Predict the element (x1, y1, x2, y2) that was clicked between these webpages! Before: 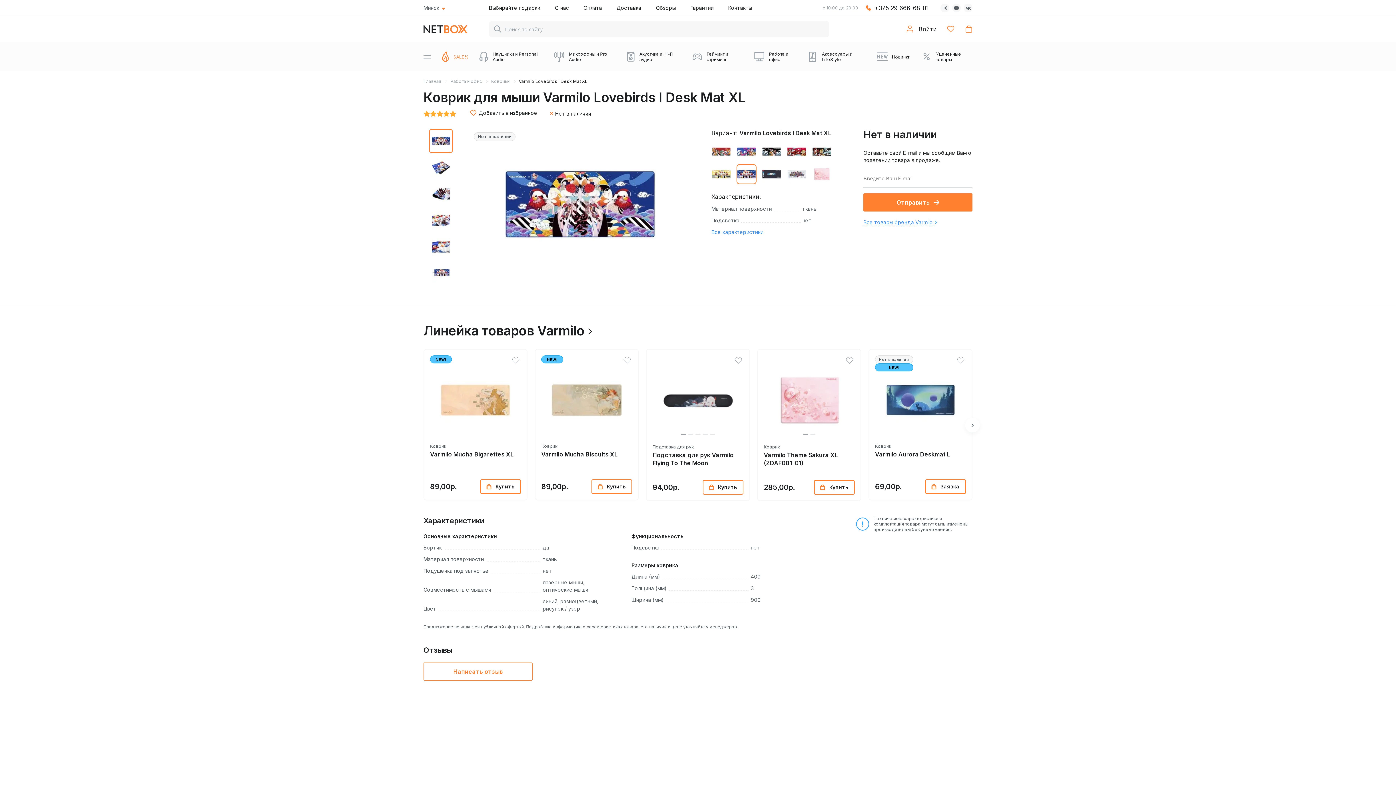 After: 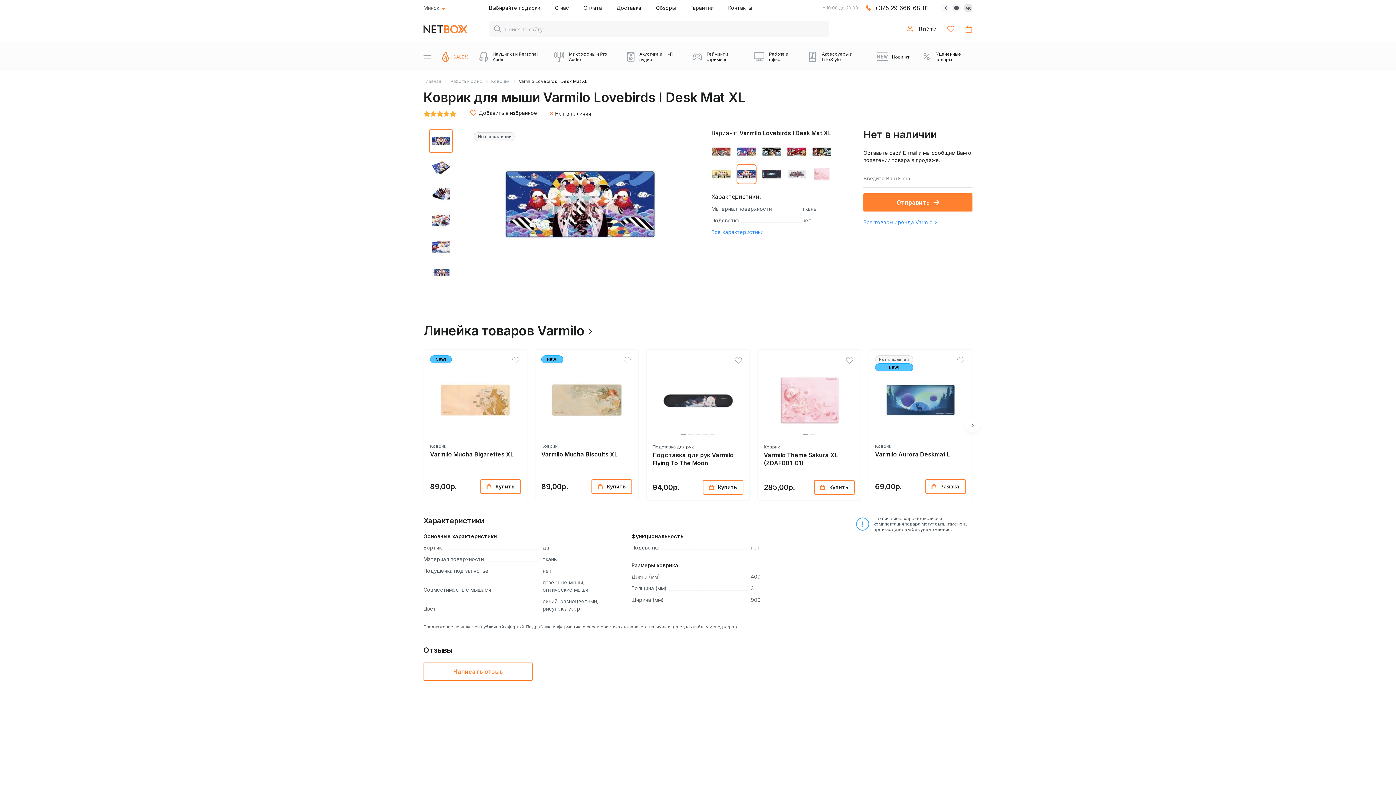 Action: bbox: (964, 3, 972, 12)